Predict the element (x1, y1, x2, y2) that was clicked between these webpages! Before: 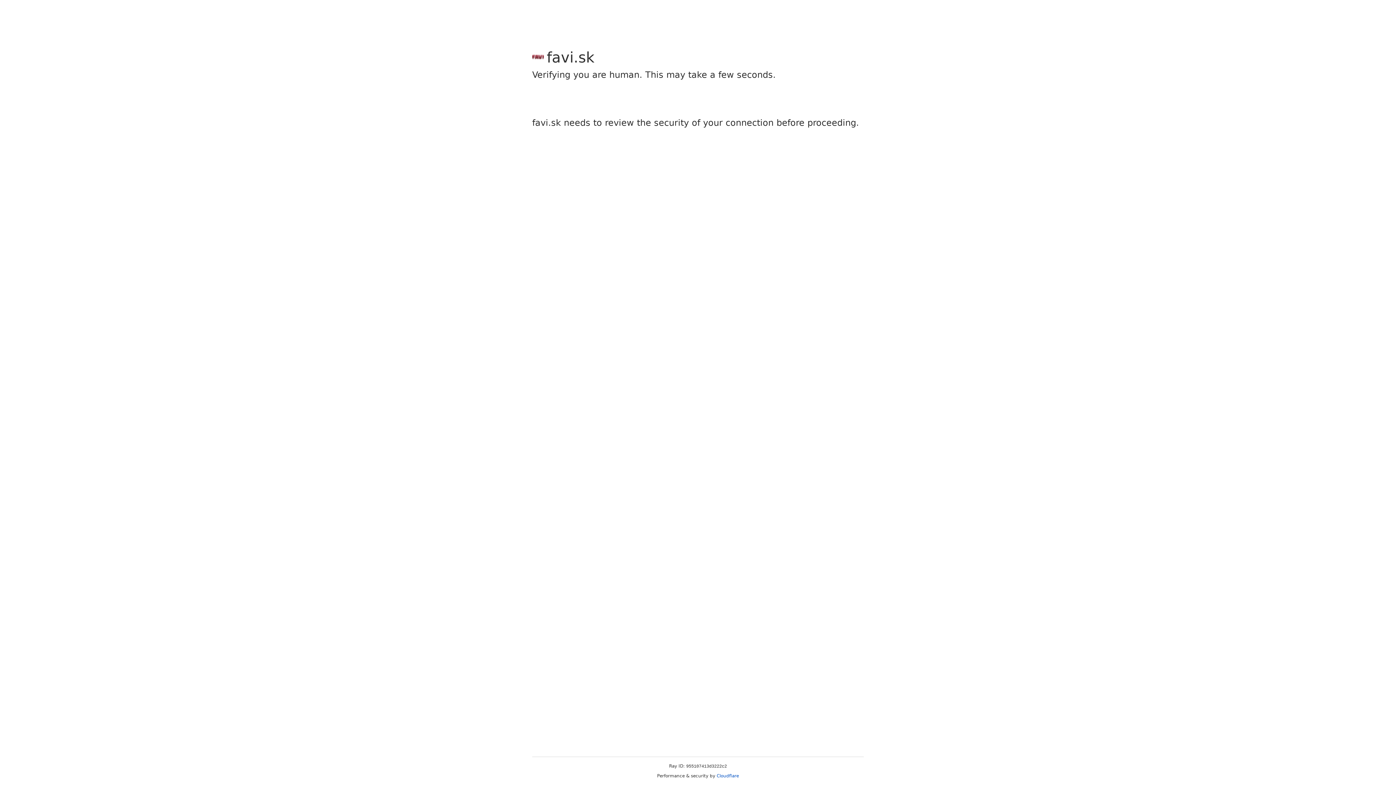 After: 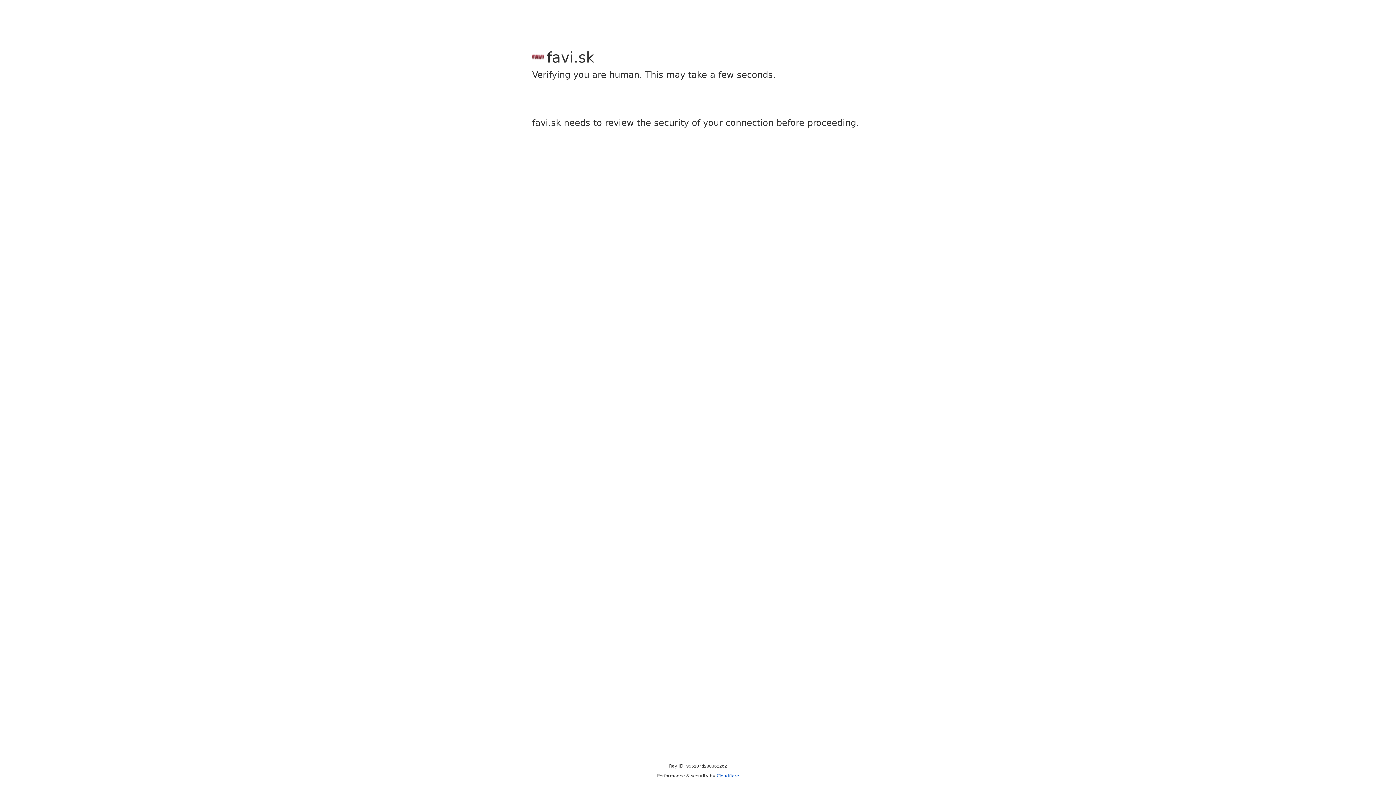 Action: label: Cloudflare bbox: (716, 773, 739, 778)